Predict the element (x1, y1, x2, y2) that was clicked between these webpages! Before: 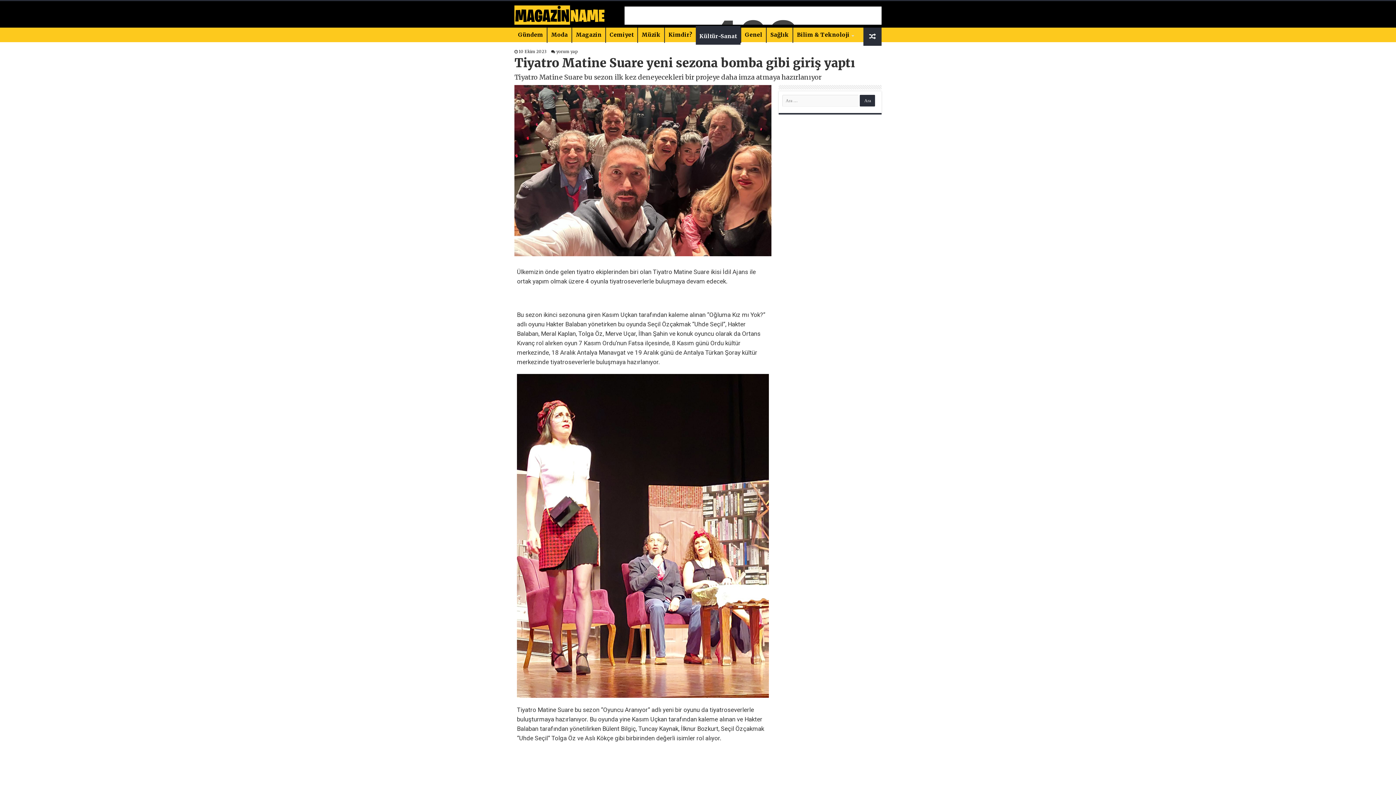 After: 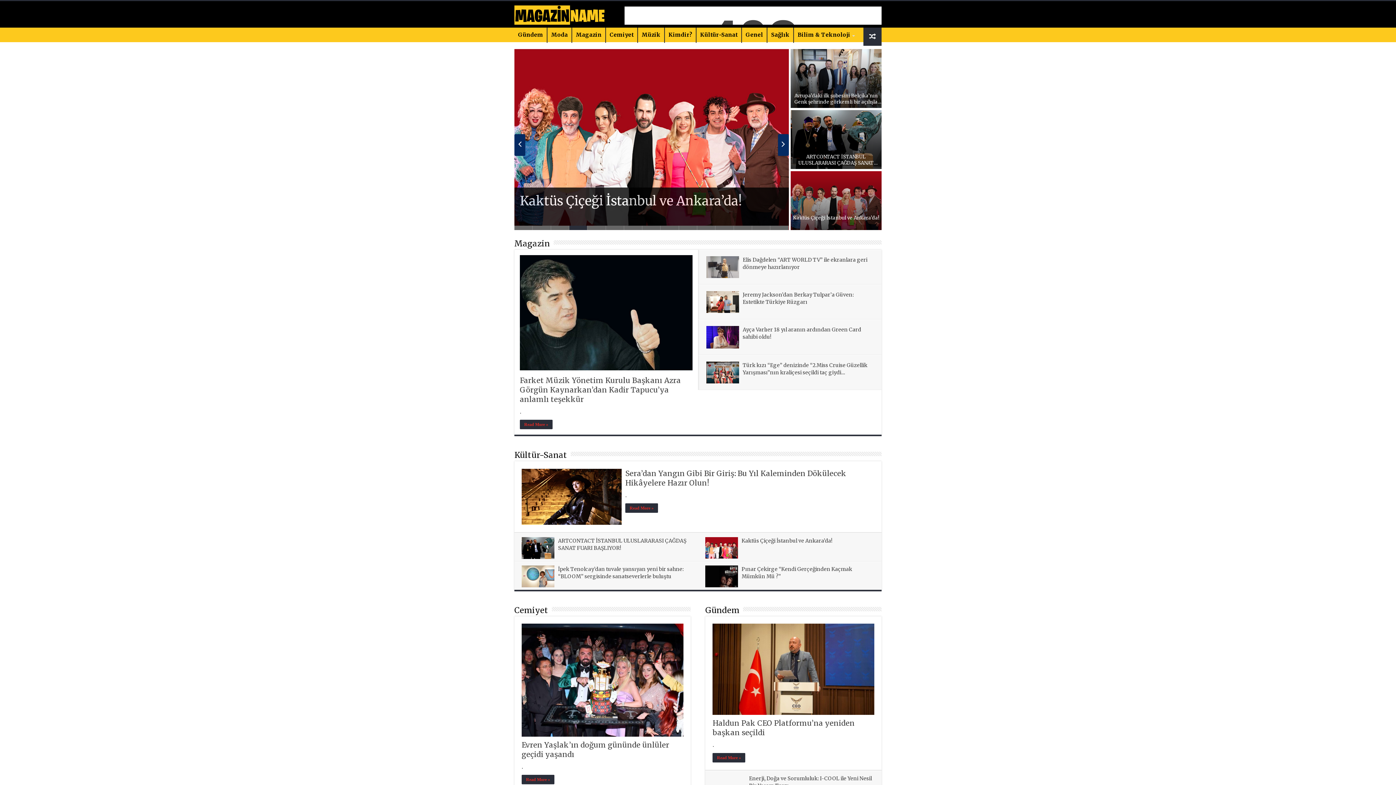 Action: bbox: (514, 4, 605, 23)